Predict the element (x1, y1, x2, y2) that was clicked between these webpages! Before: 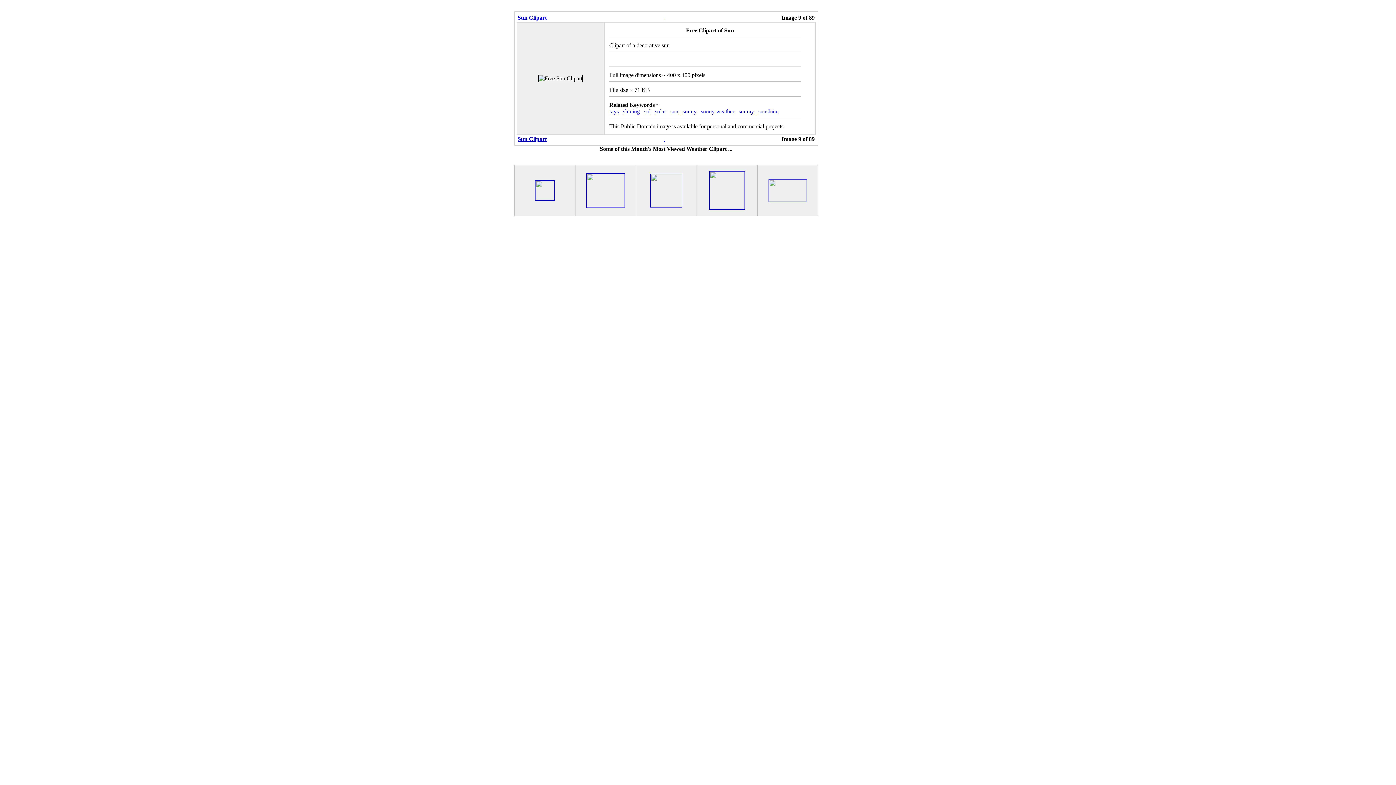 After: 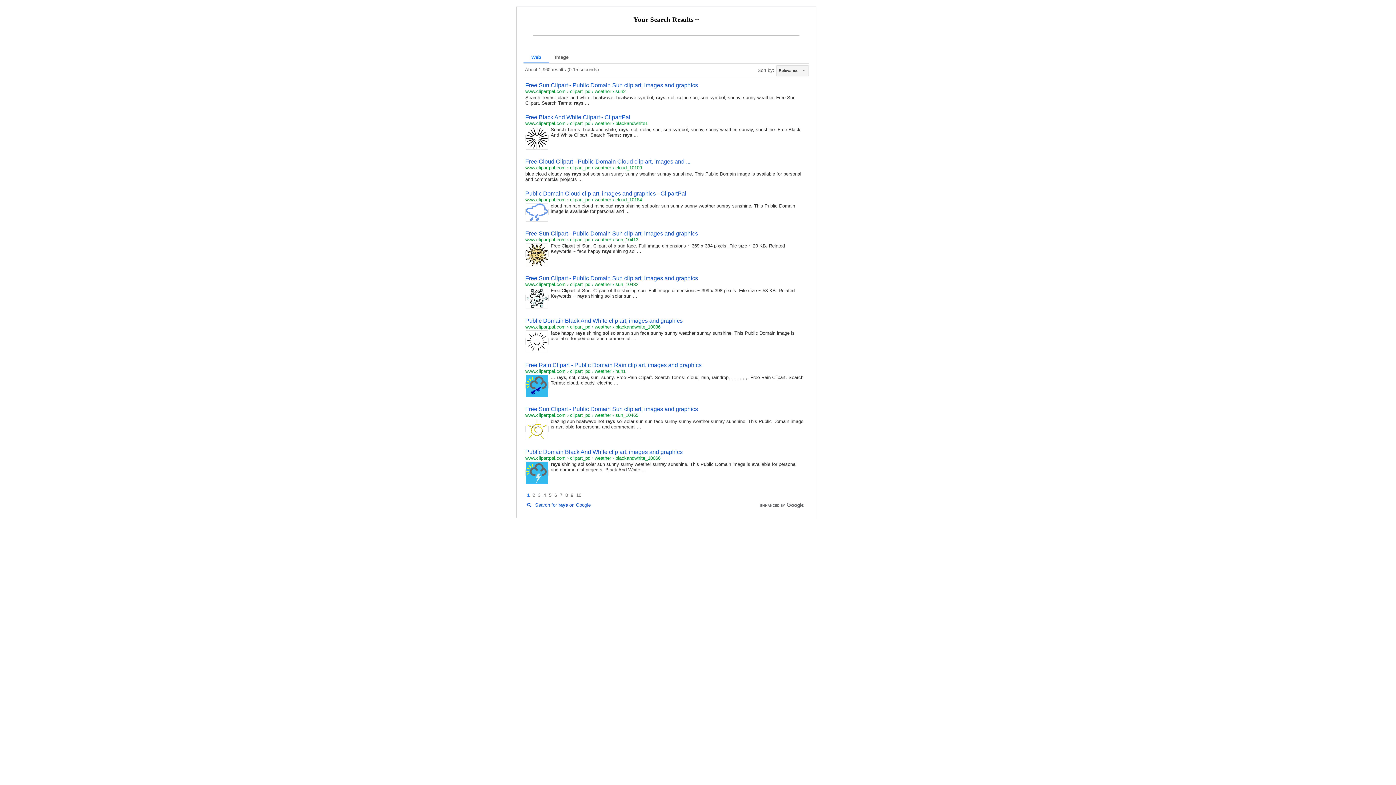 Action: bbox: (609, 108, 618, 114) label: rays